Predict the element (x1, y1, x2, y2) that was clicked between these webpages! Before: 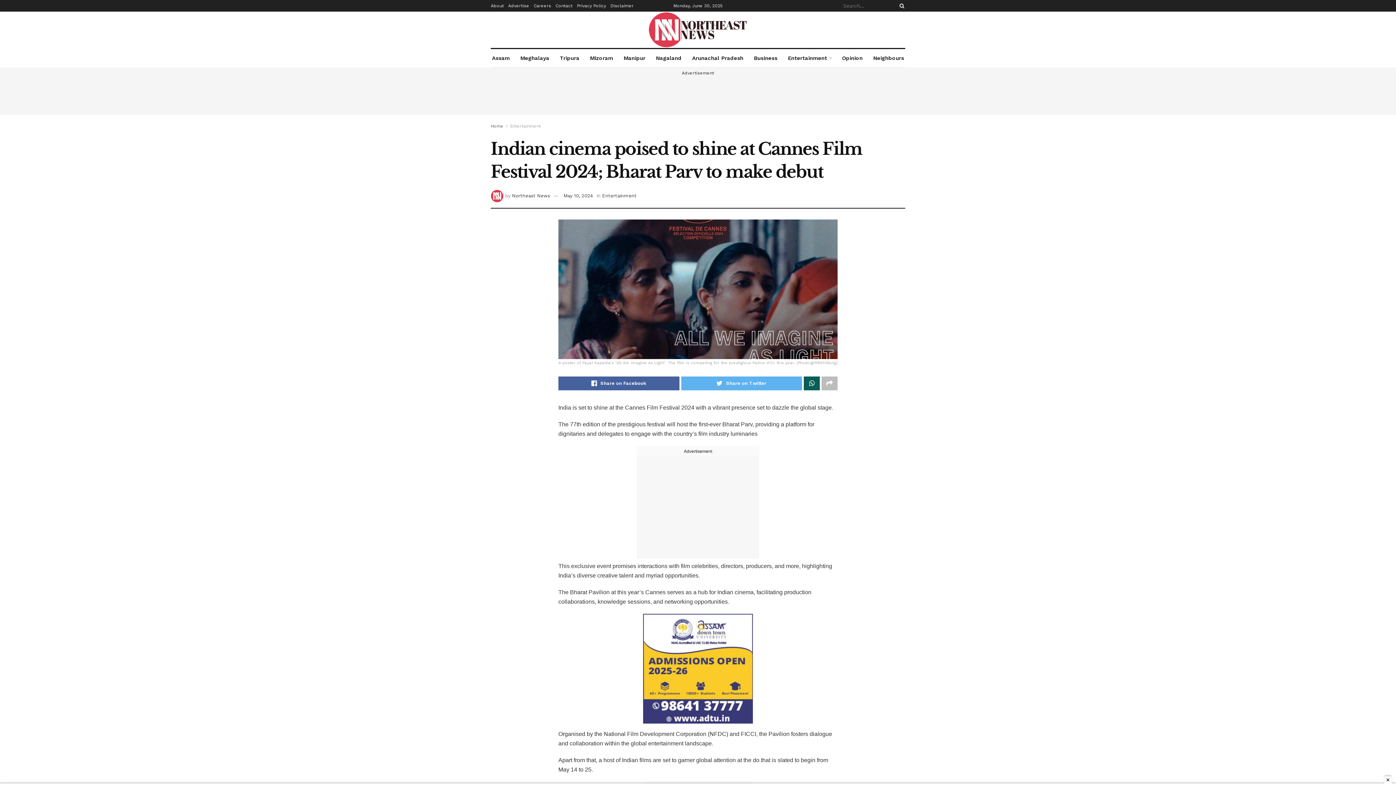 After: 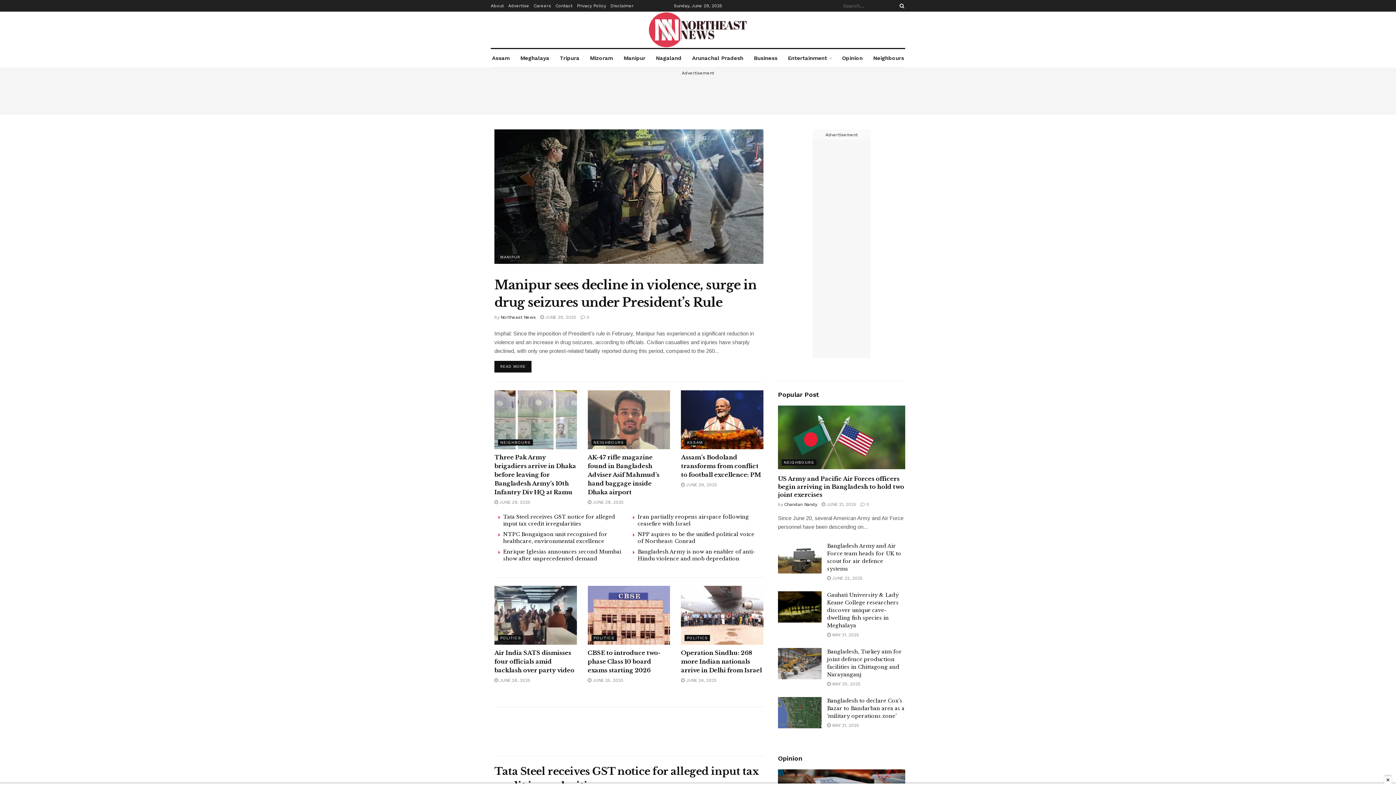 Action: bbox: (649, 12, 747, 47)